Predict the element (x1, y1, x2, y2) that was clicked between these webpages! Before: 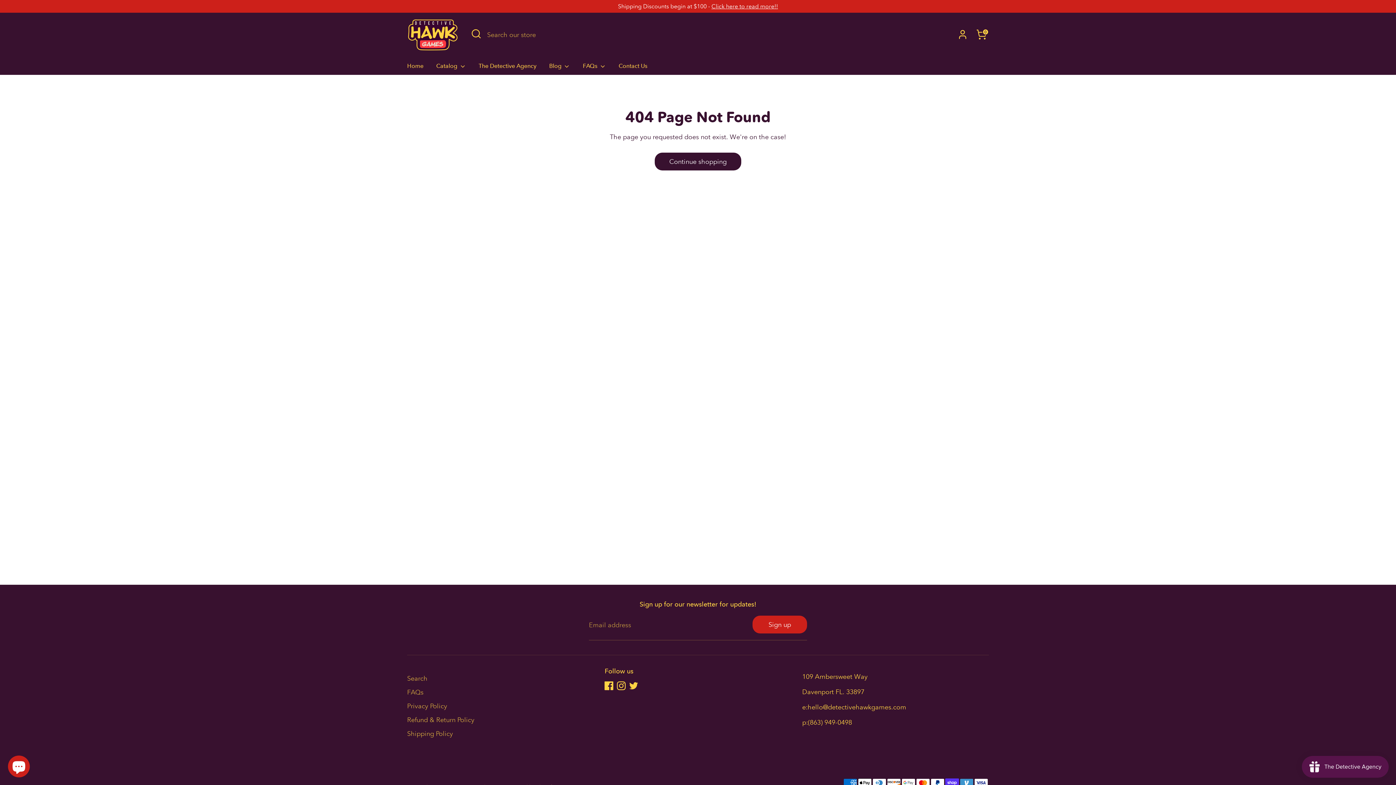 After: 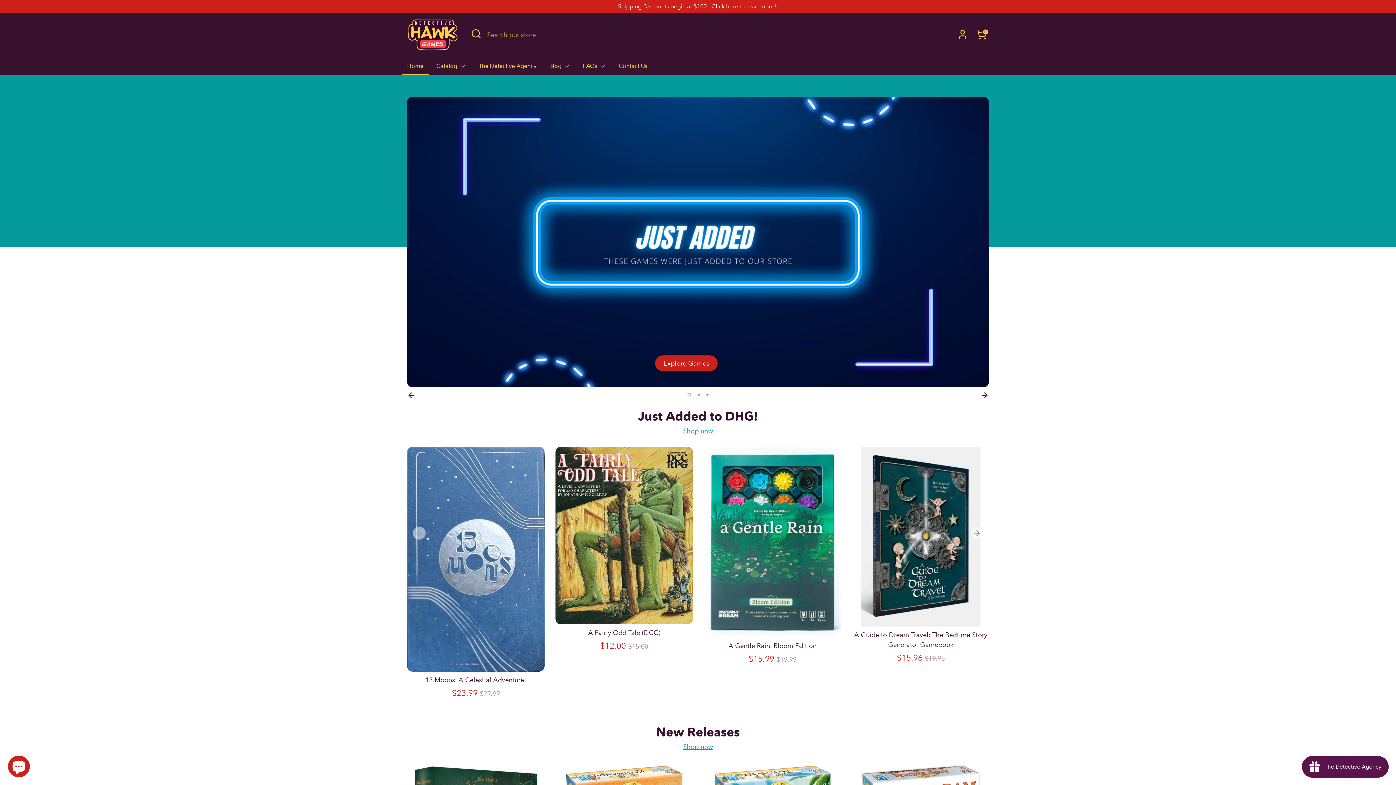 Action: label: Continue shopping bbox: (655, 153, 741, 170)